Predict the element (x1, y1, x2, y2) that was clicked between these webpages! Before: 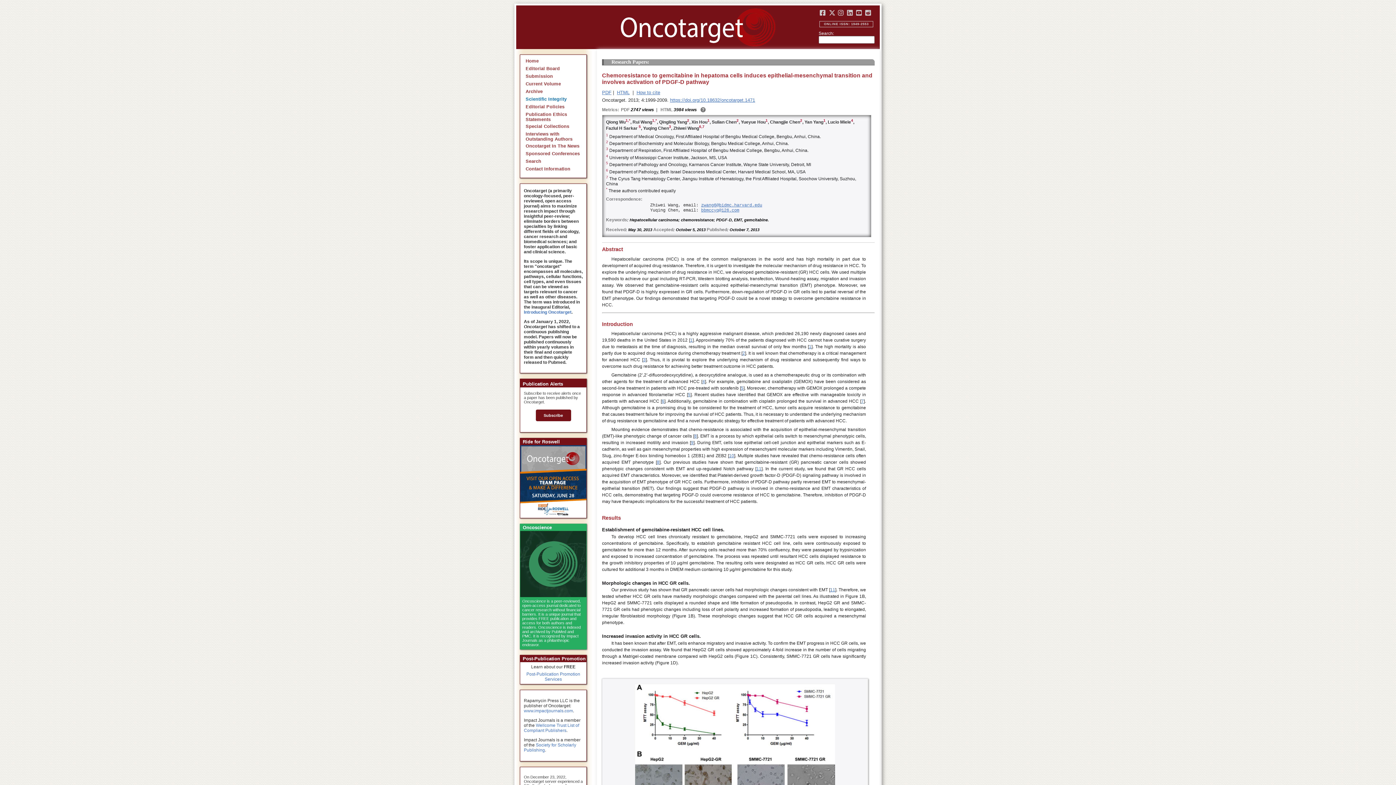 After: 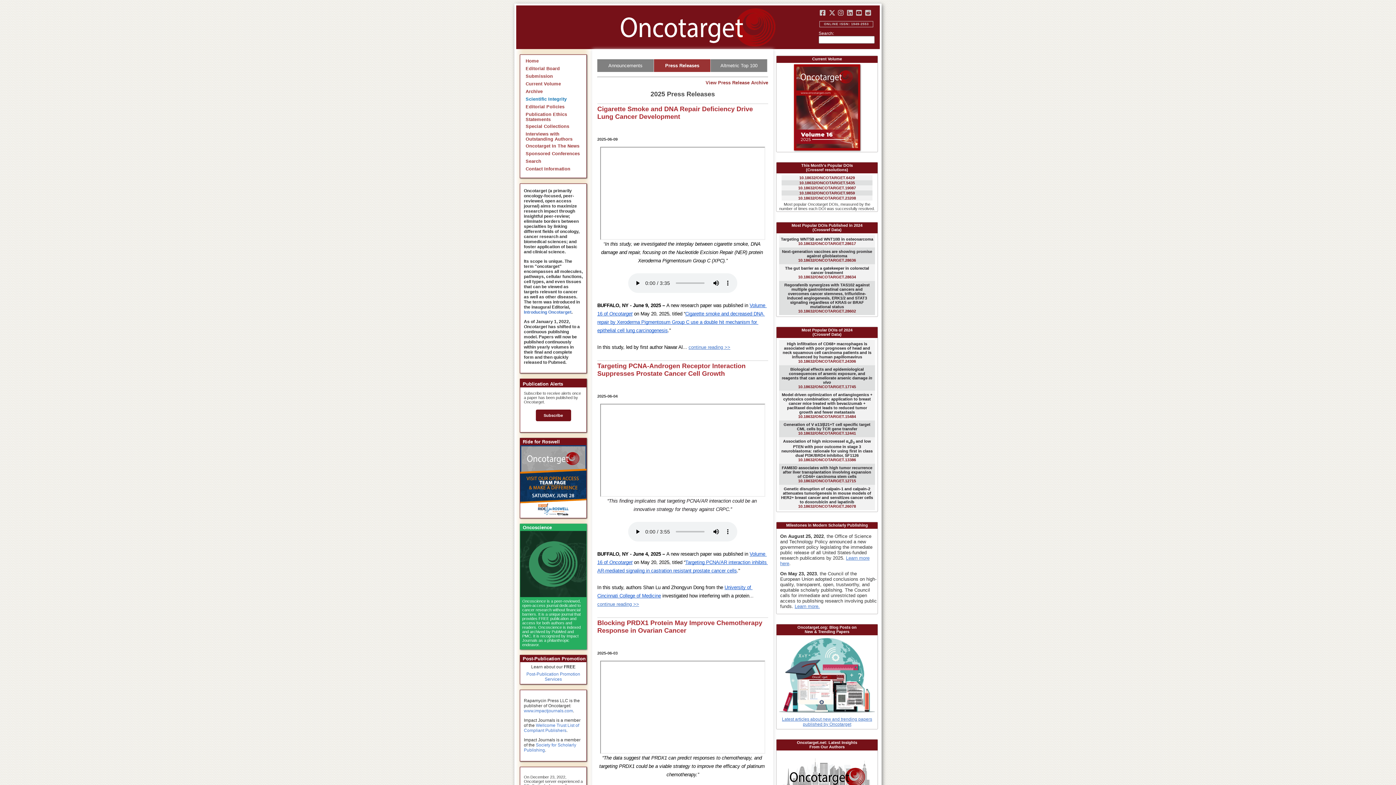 Action: bbox: (525, 143, 579, 148) label: Oncotarget In The News